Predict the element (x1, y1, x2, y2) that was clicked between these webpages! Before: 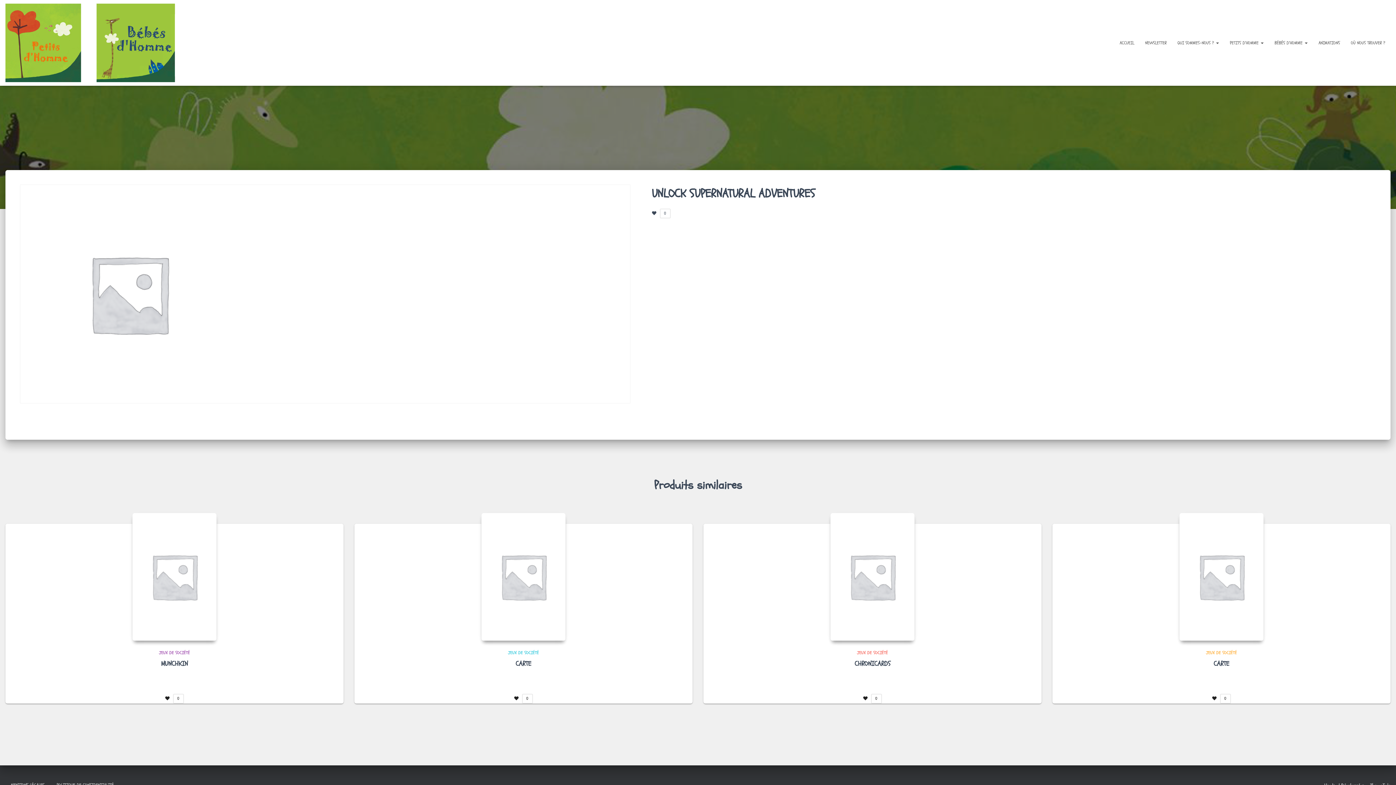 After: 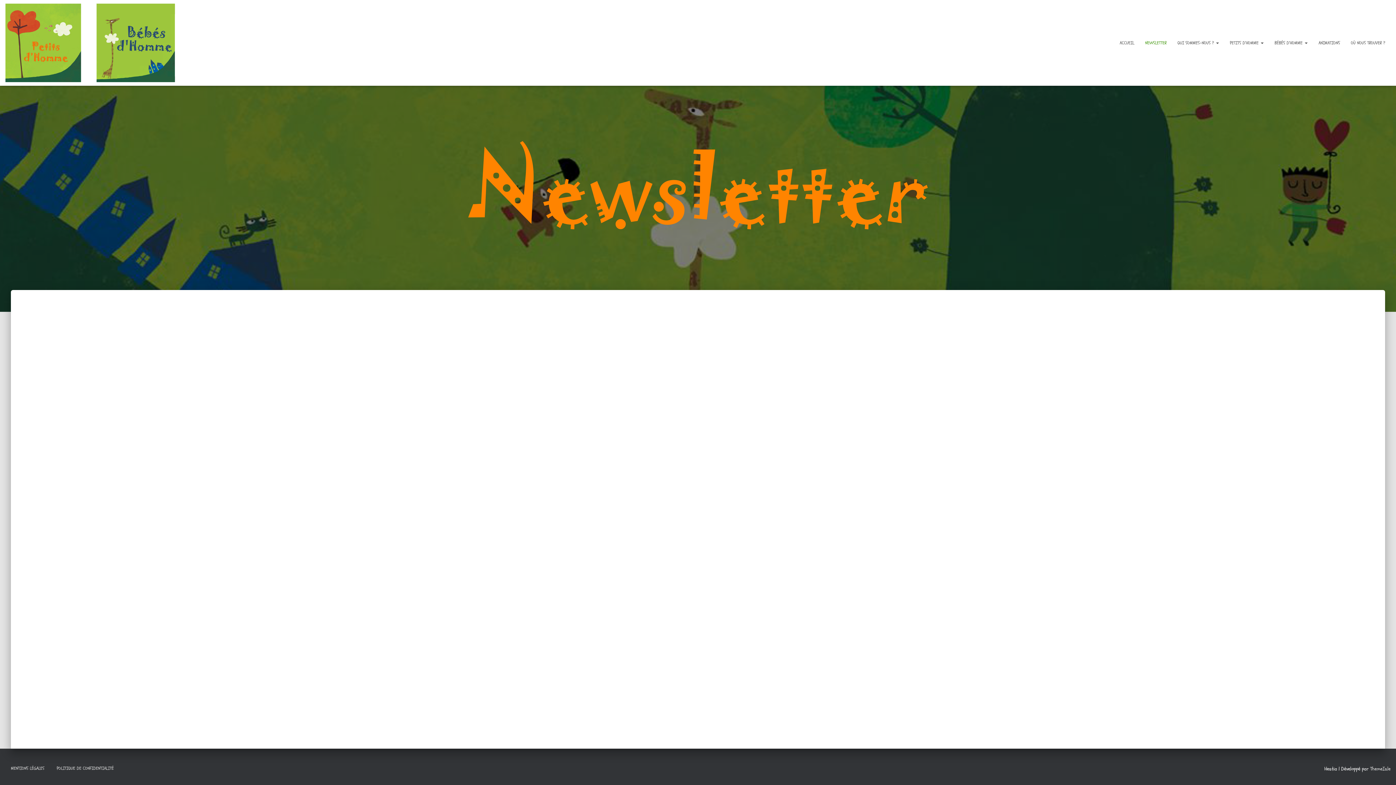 Action: bbox: (1140, 33, 1172, 52) label: NEWSLETTER